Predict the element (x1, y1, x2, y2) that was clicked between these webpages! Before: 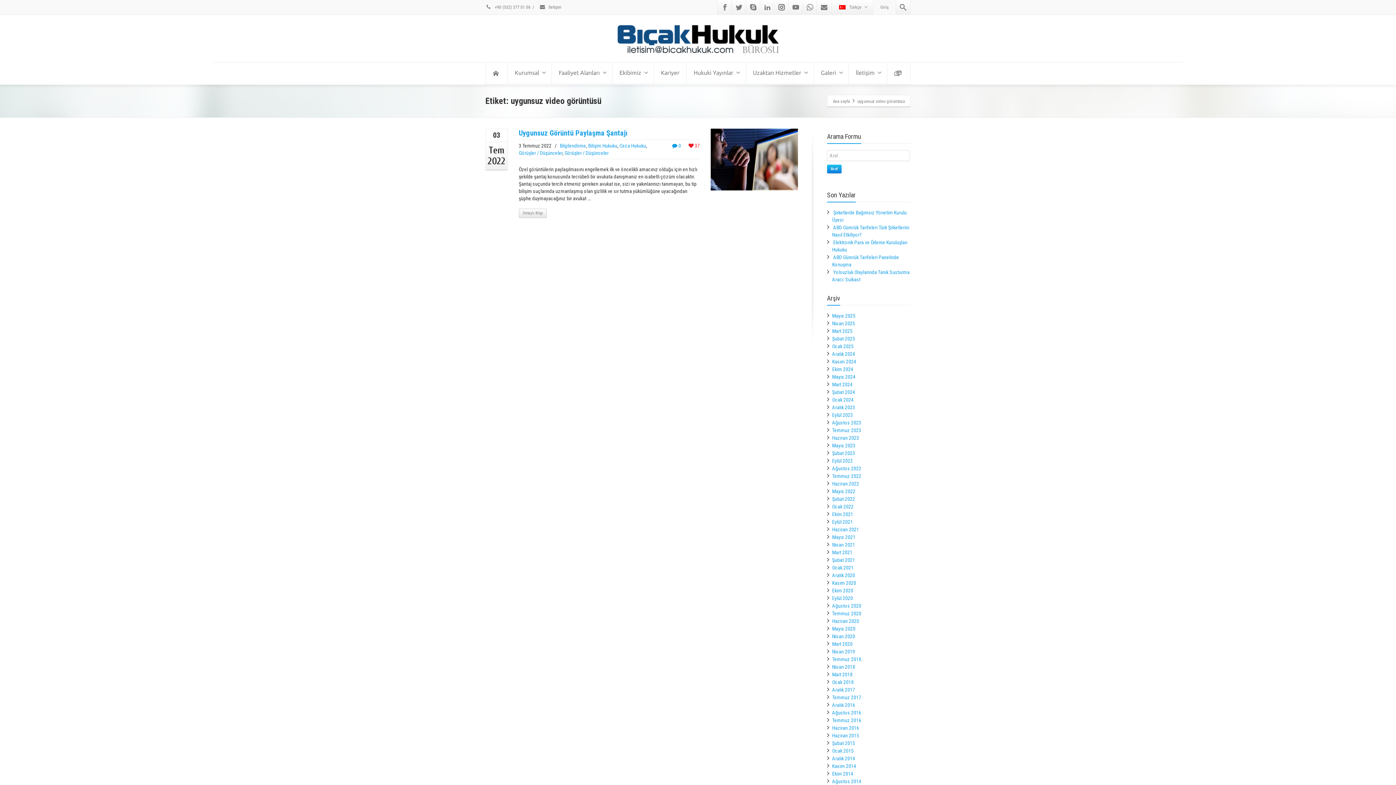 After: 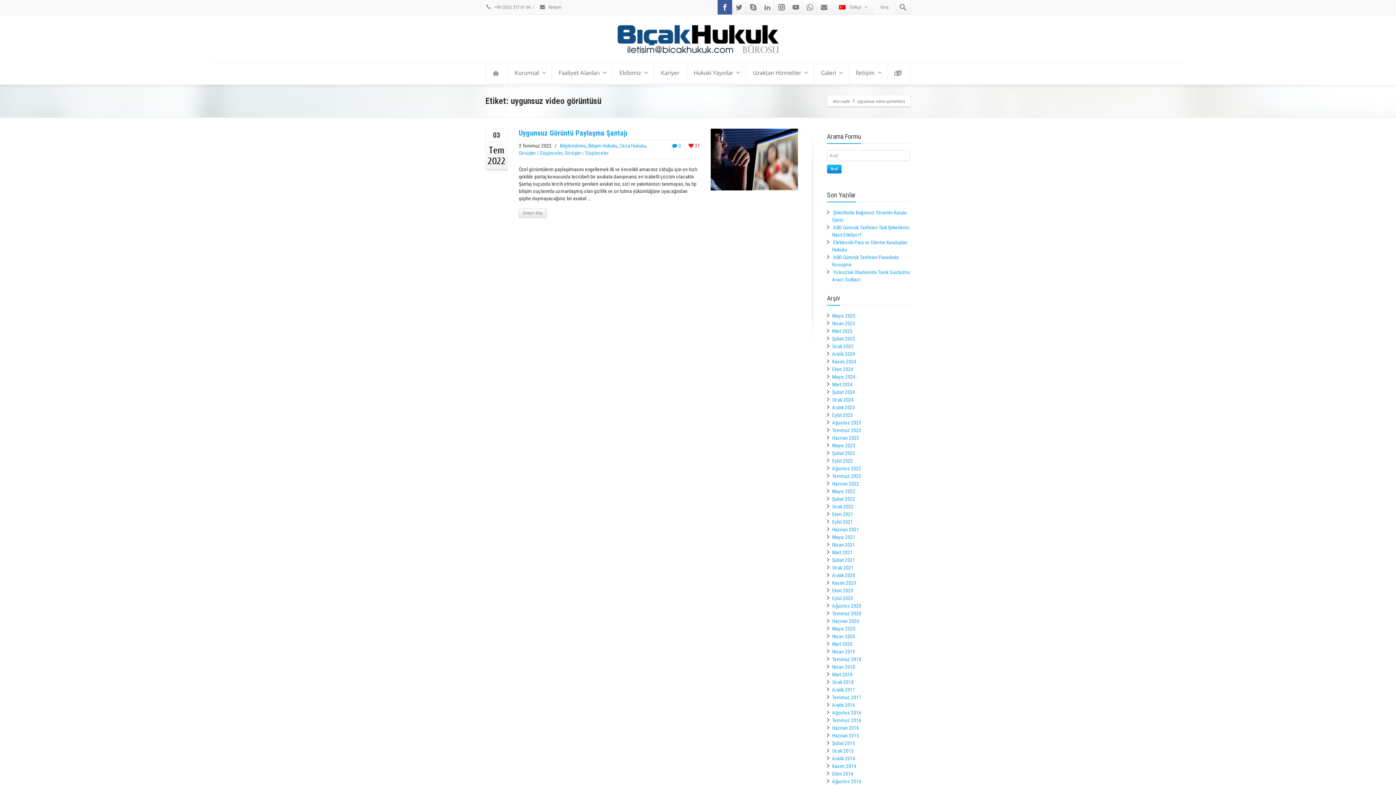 Action: label: Facebook bbox: (717, 0, 732, 14)